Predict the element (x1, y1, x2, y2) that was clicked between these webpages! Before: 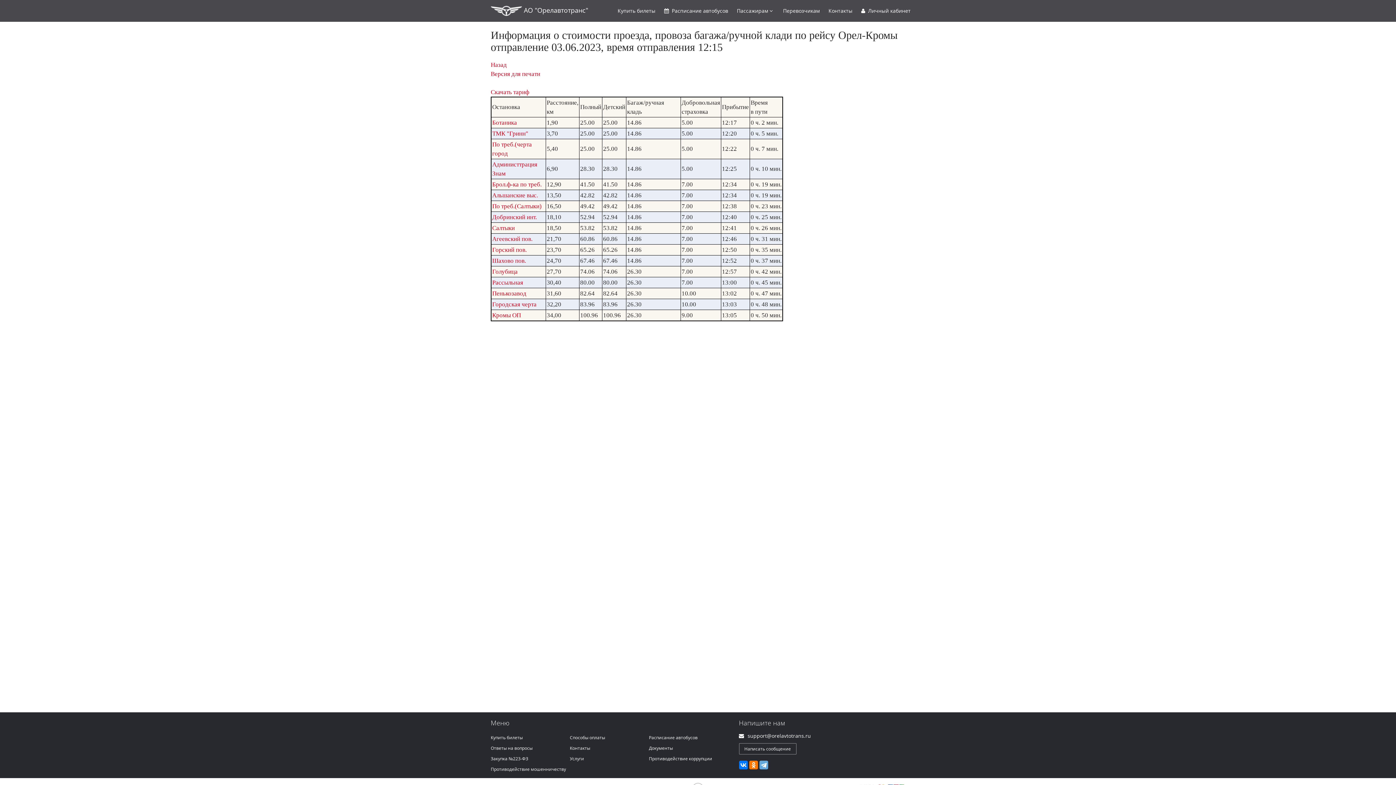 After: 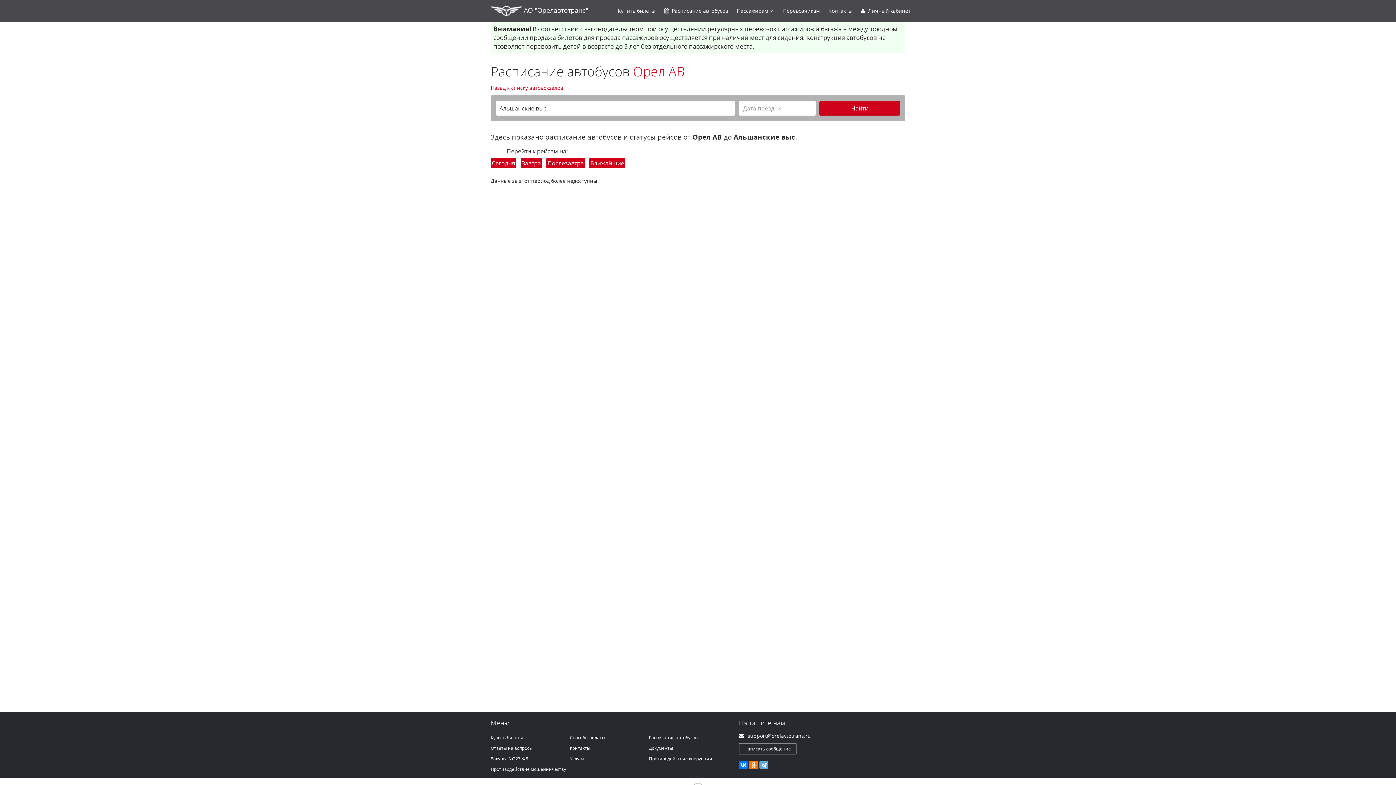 Action: label: Альшанские выс. bbox: (492, 192, 538, 198)